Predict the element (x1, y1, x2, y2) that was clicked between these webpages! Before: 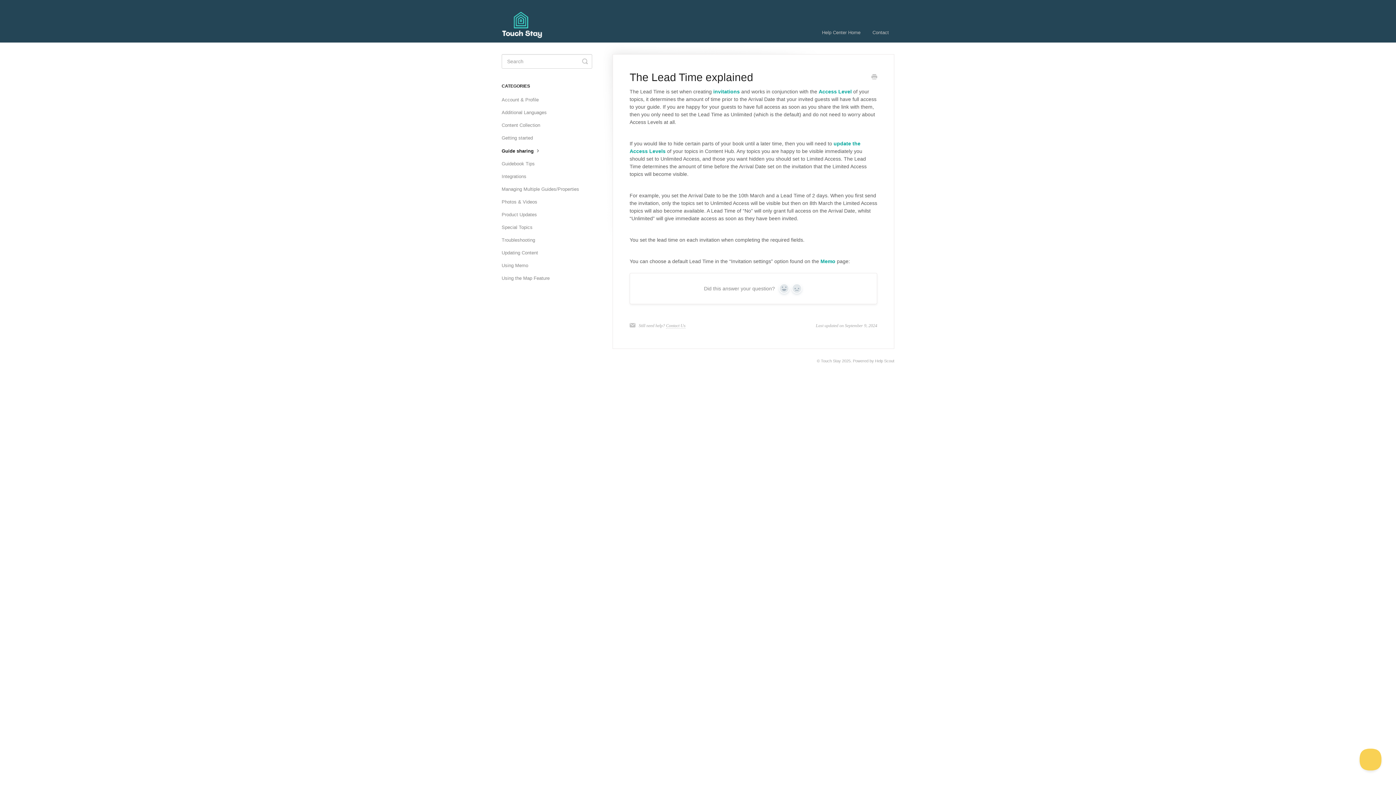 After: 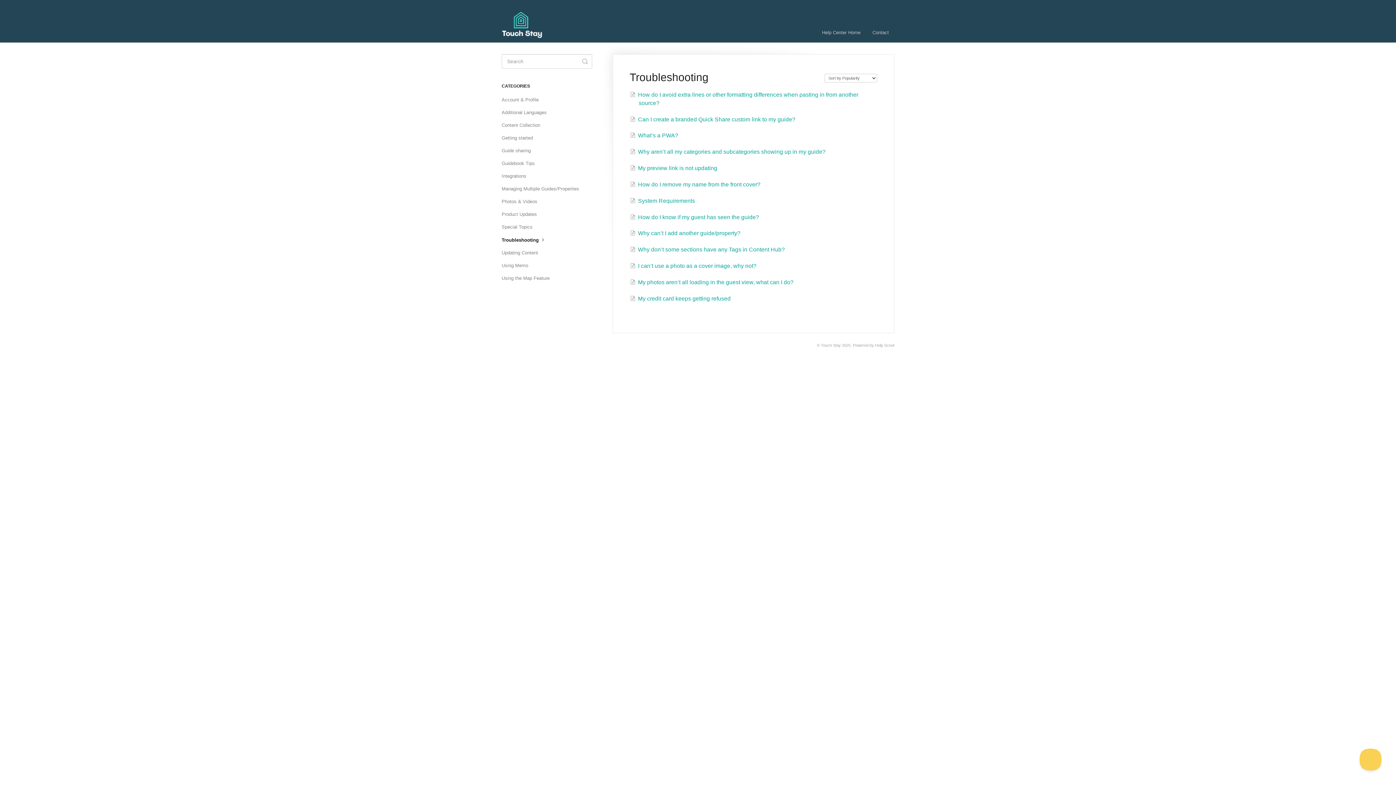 Action: bbox: (501, 234, 540, 246) label: Troubleshooting